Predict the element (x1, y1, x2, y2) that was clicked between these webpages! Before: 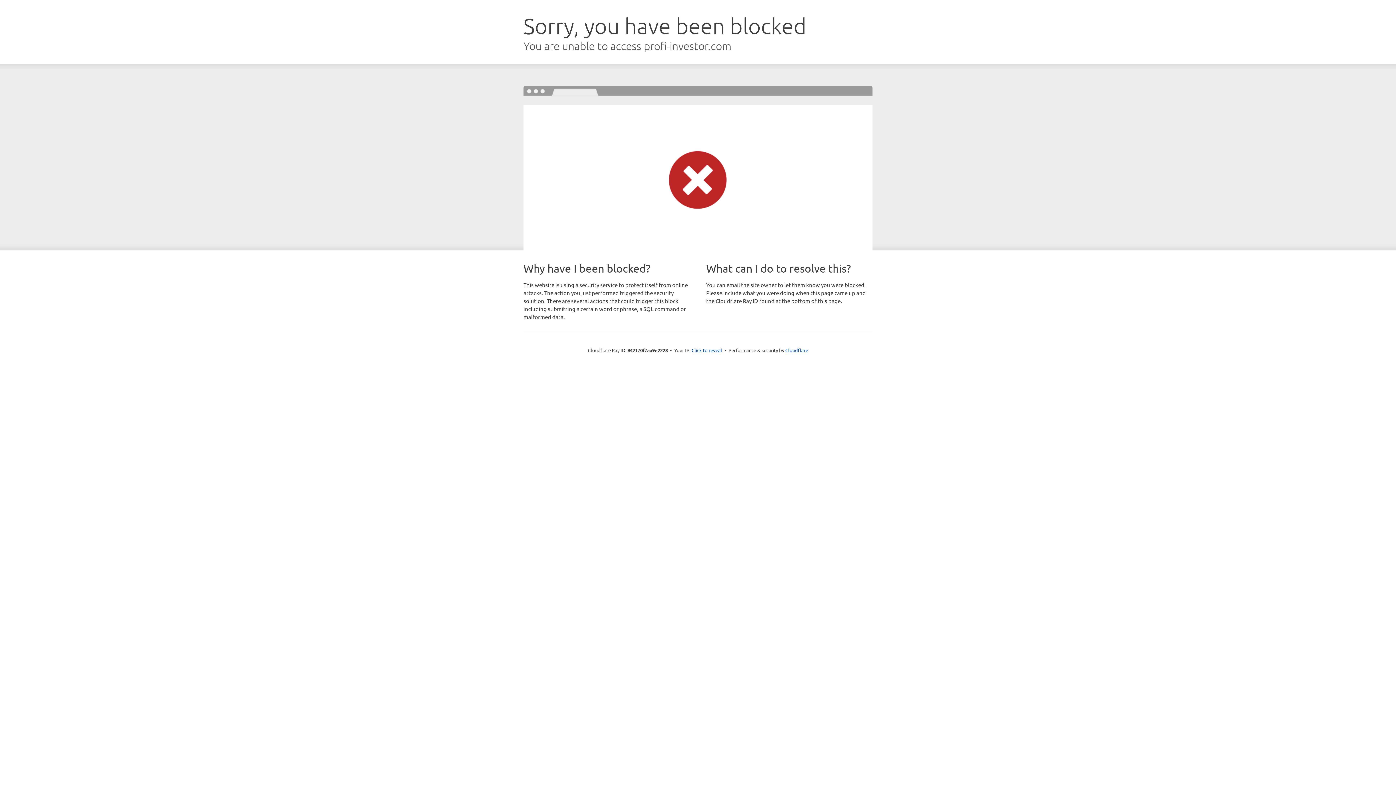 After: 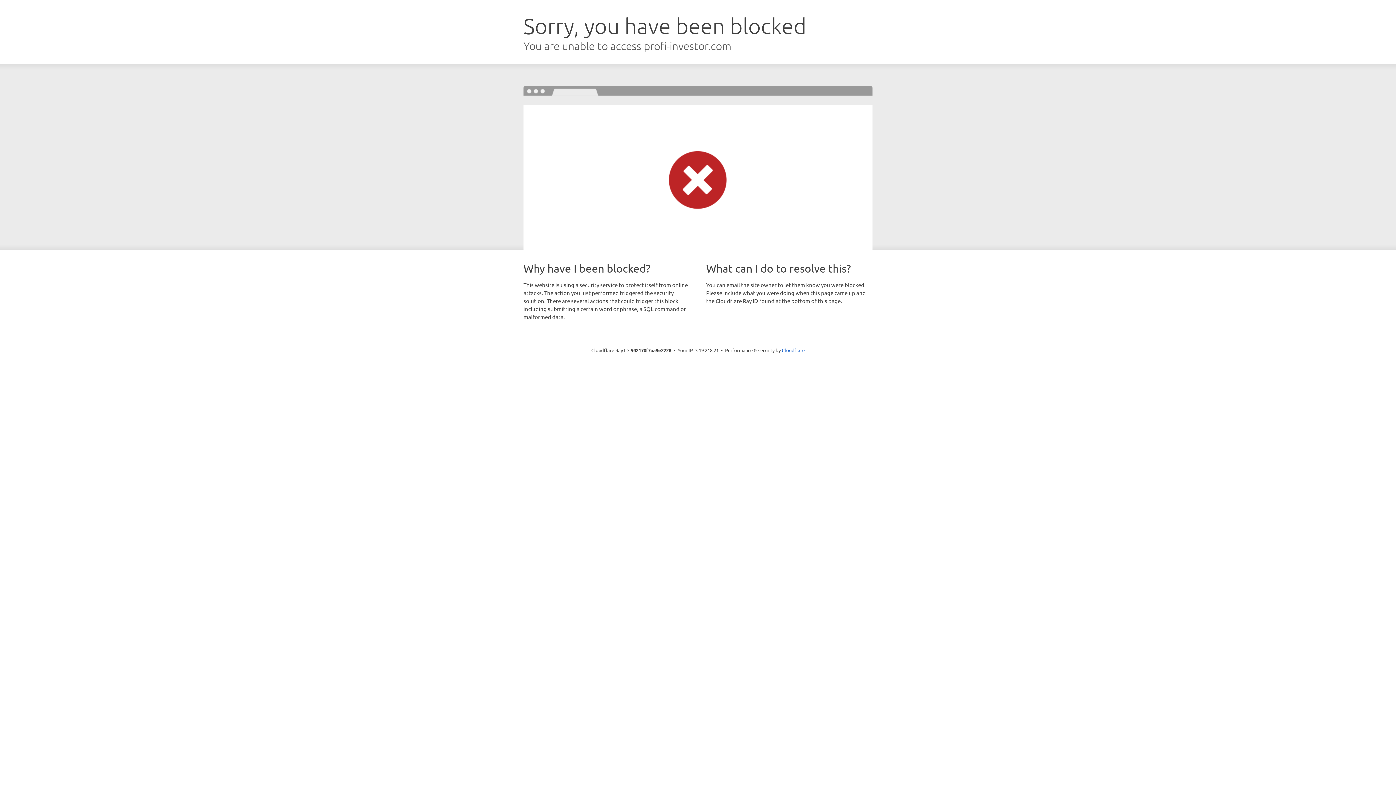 Action: bbox: (691, 346, 722, 353) label: Click to reveal